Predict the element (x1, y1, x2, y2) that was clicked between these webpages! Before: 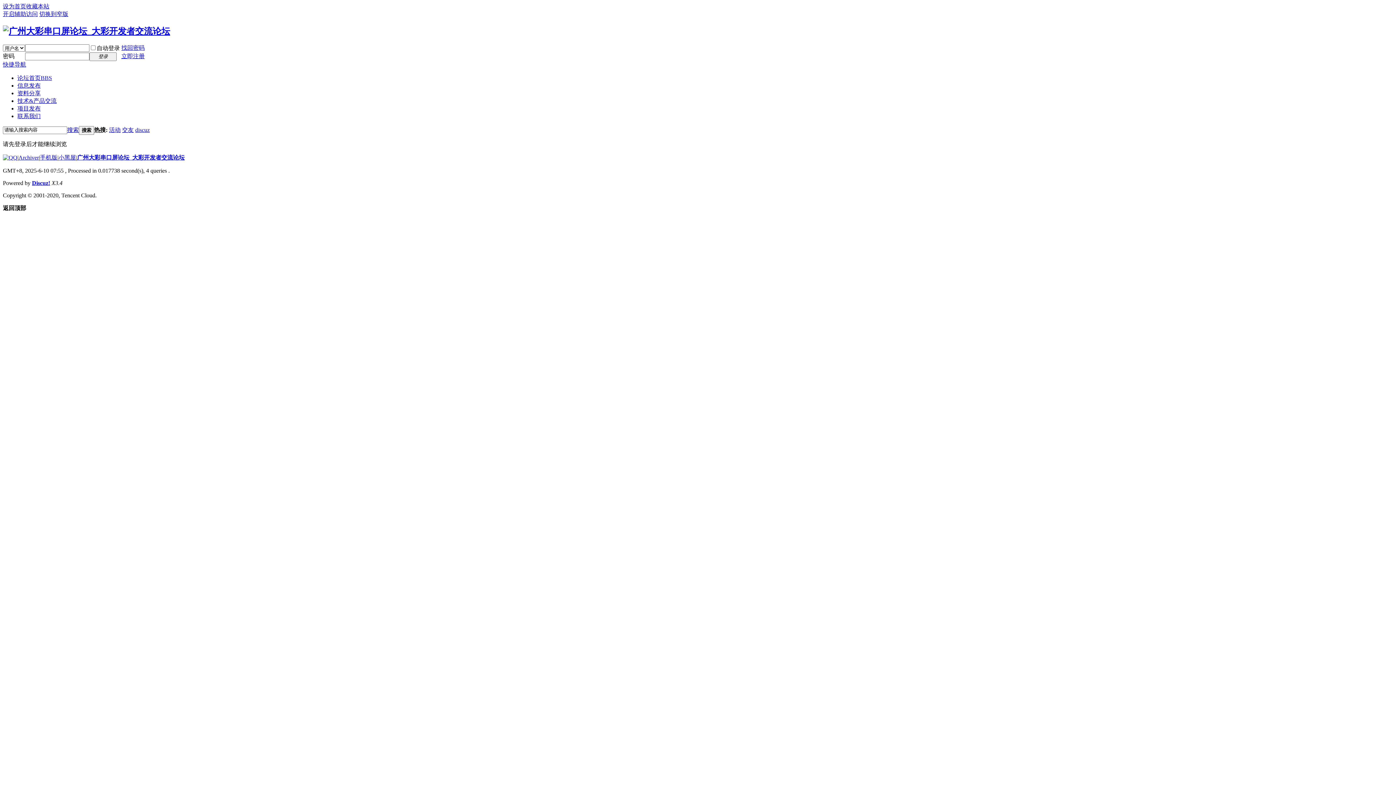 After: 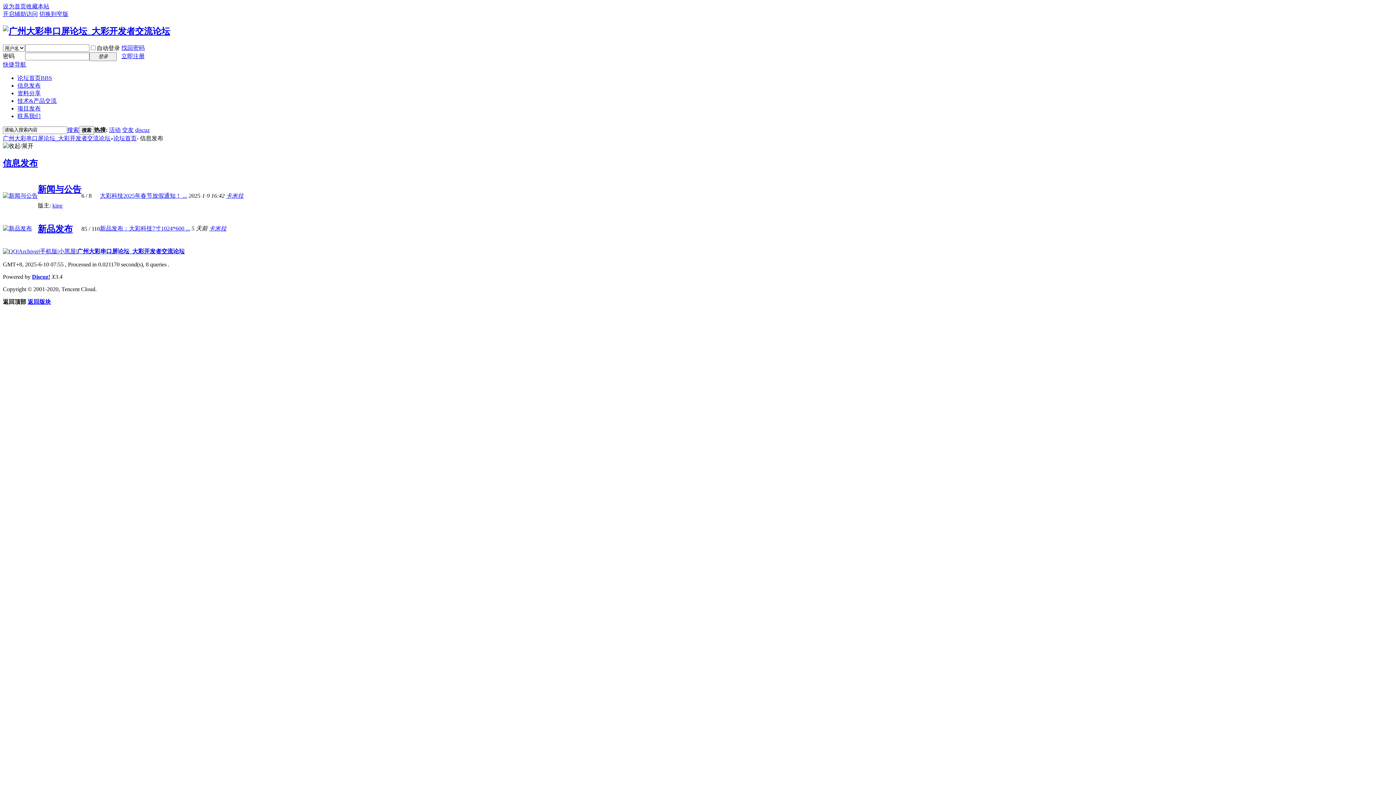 Action: bbox: (17, 82, 40, 88) label: 信息发布